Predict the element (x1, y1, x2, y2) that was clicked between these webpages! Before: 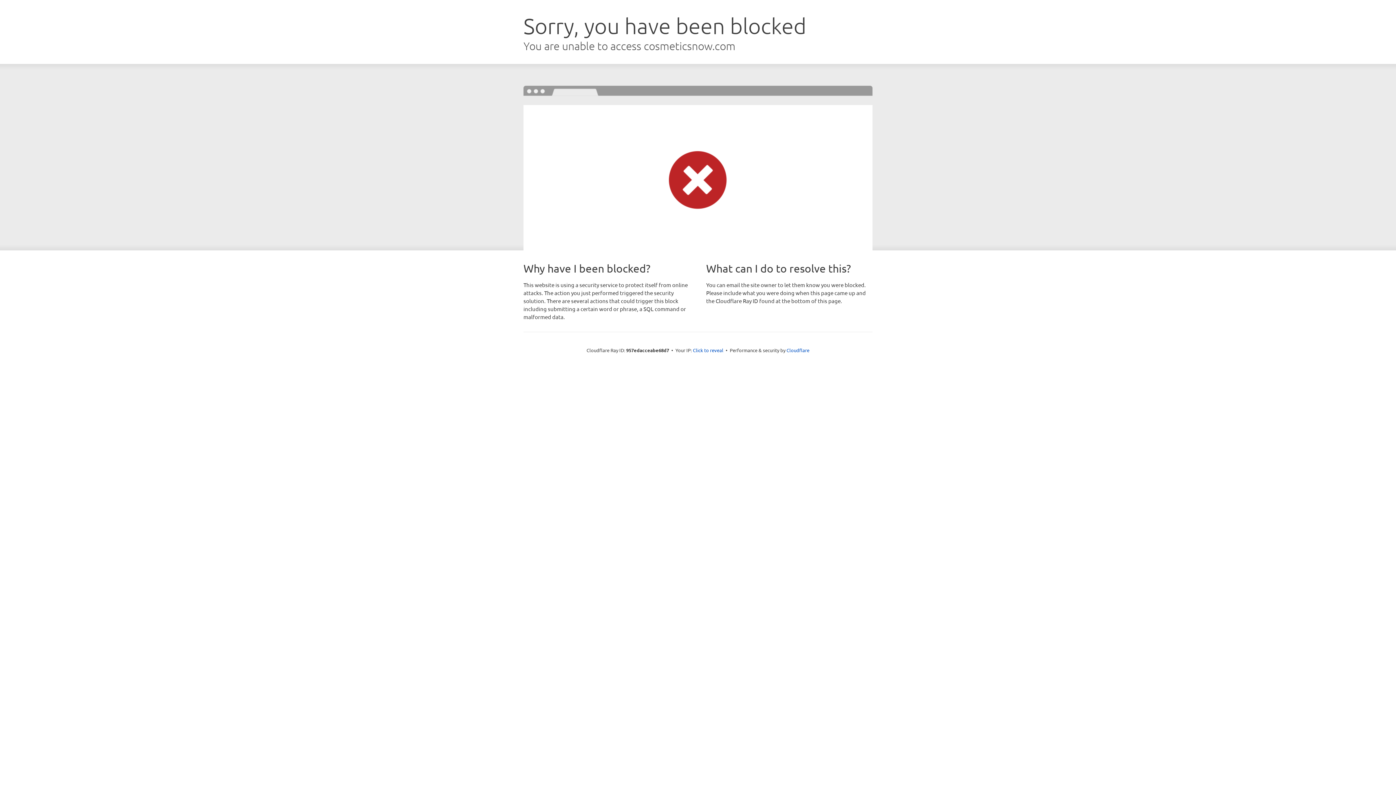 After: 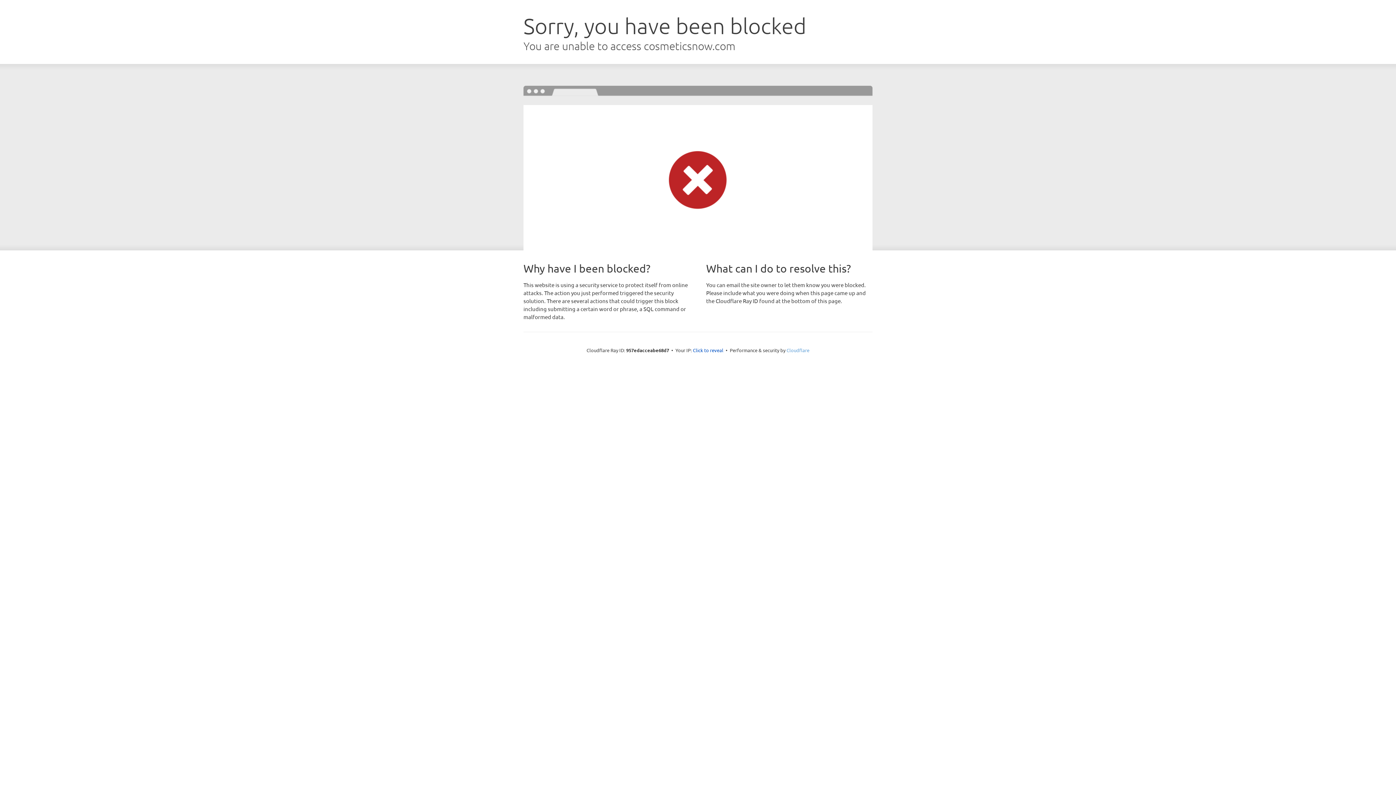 Action: label: Cloudflare bbox: (786, 347, 809, 353)